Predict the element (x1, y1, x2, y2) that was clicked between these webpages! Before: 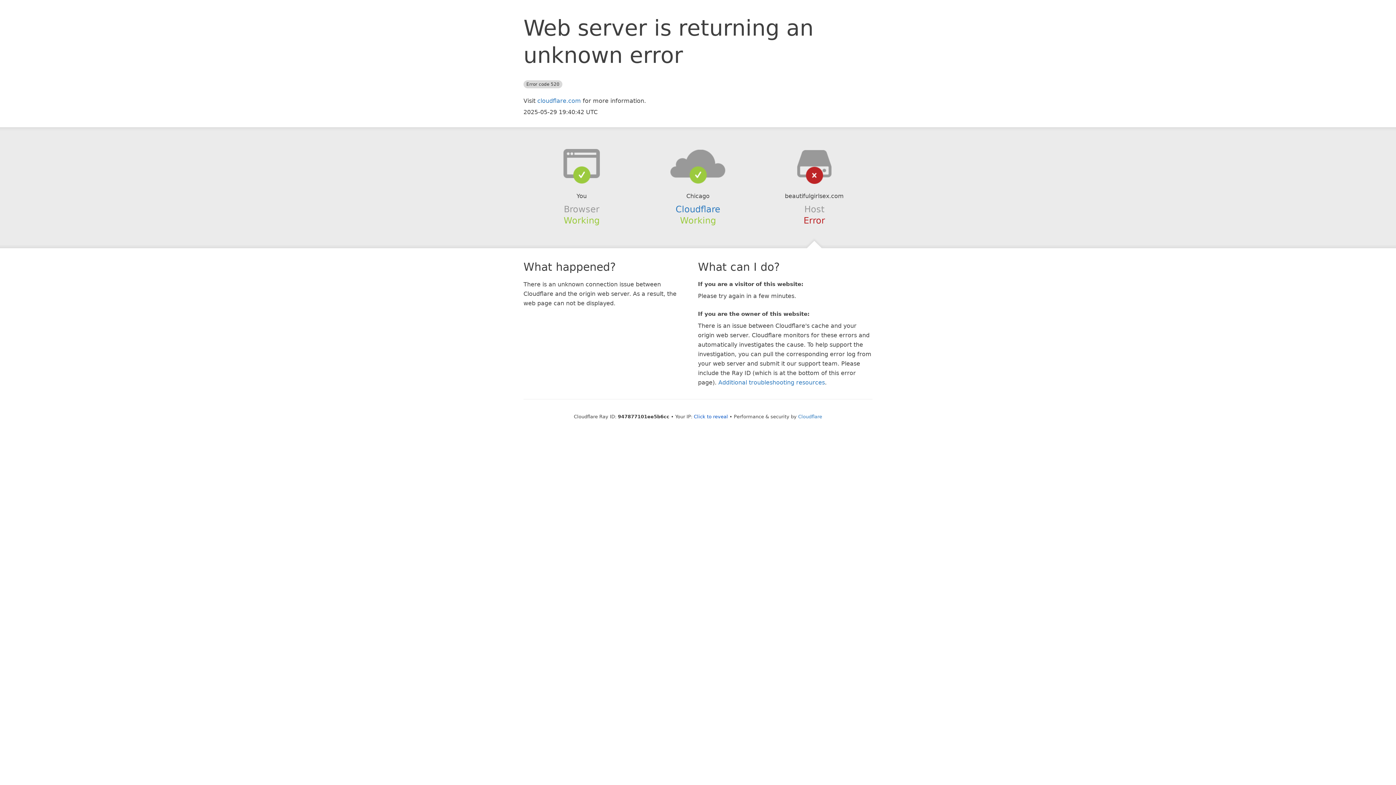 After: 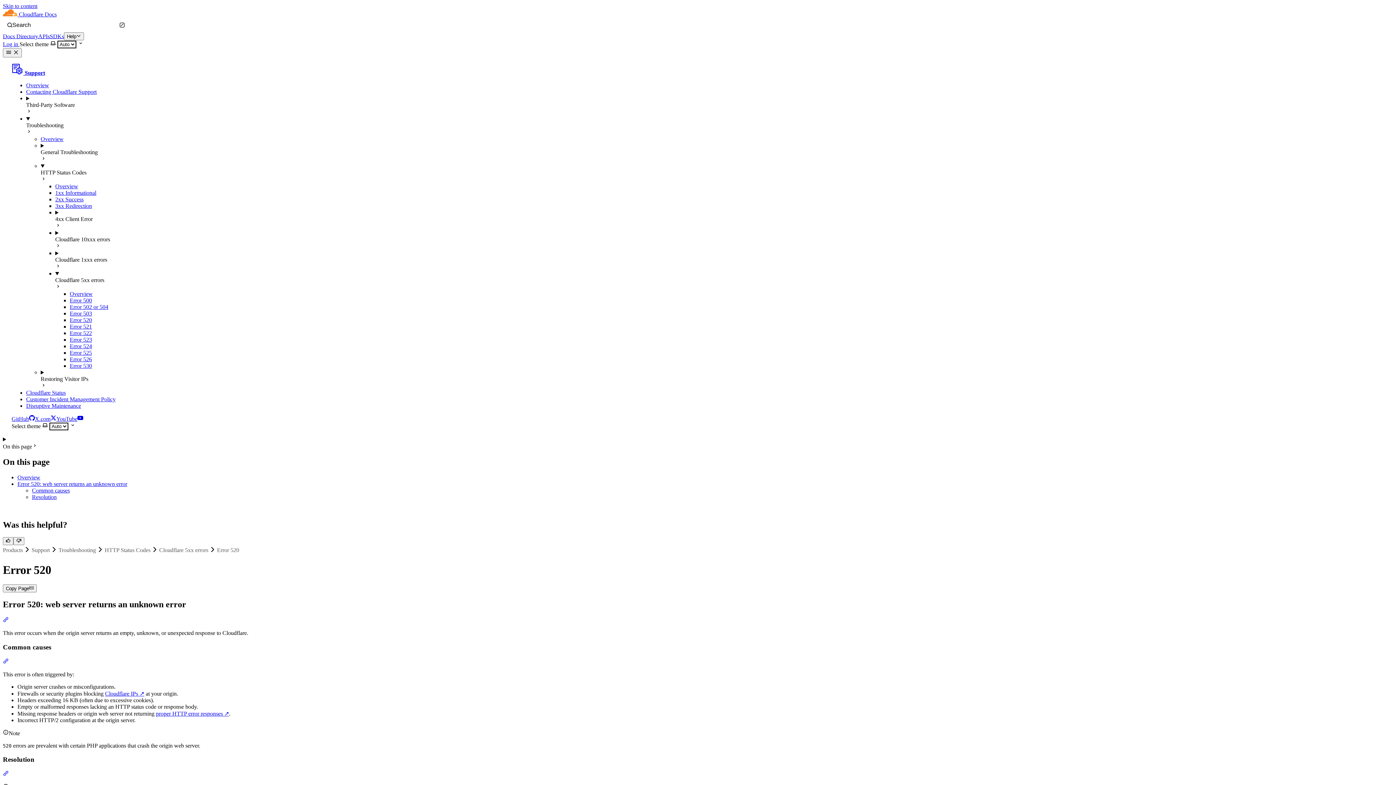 Action: bbox: (718, 379, 825, 386) label: Additional troubleshooting resources